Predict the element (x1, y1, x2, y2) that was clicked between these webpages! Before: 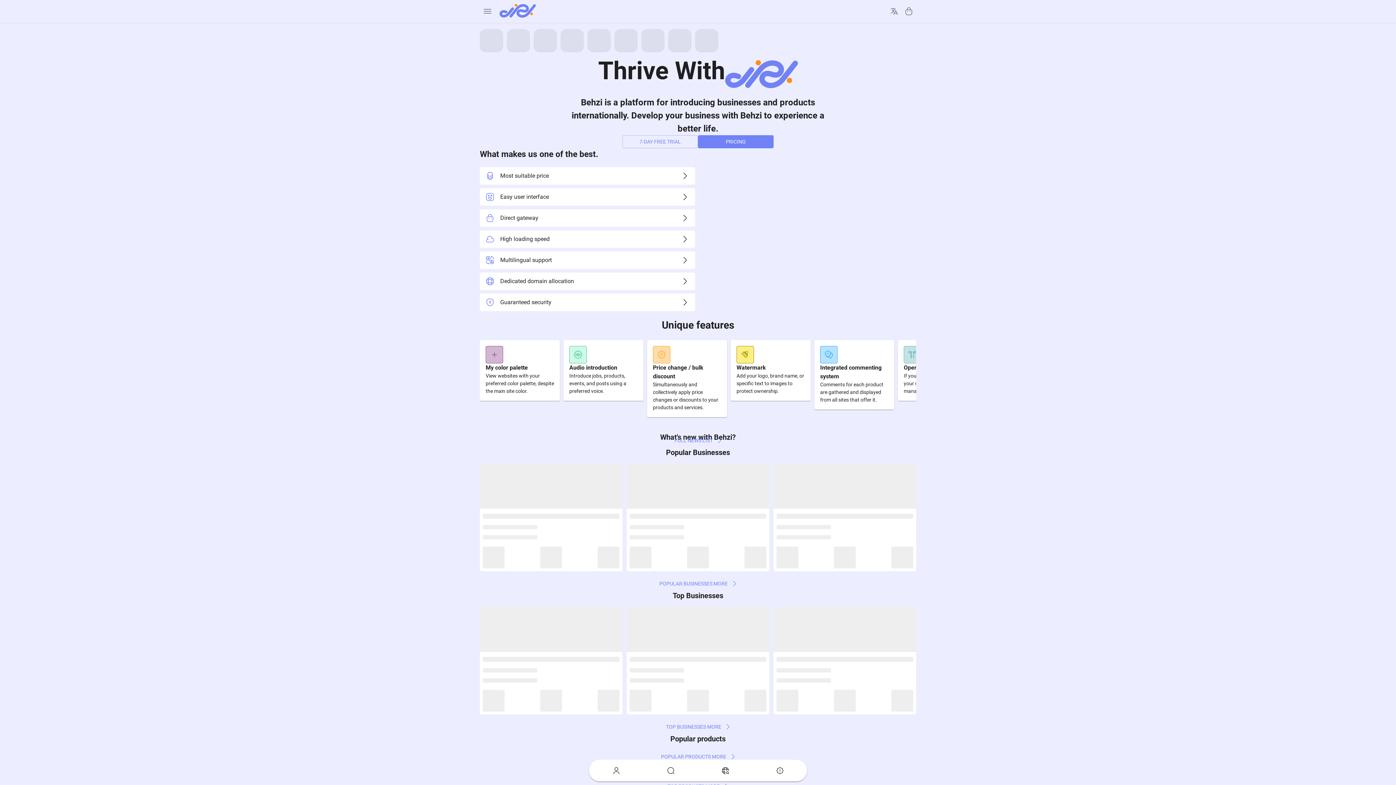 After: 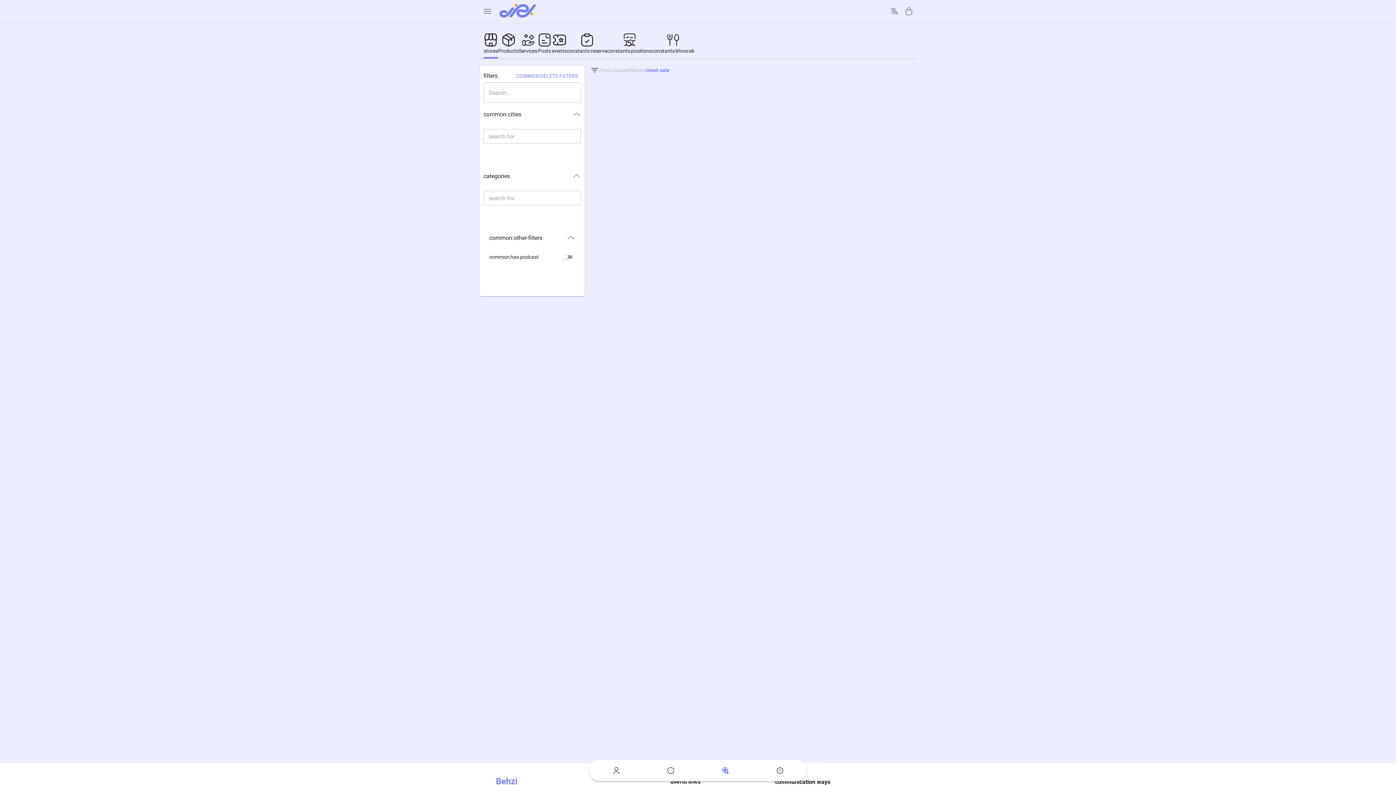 Action: bbox: (663, 720, 733, 733) label: TOP BUSINESSES MORE